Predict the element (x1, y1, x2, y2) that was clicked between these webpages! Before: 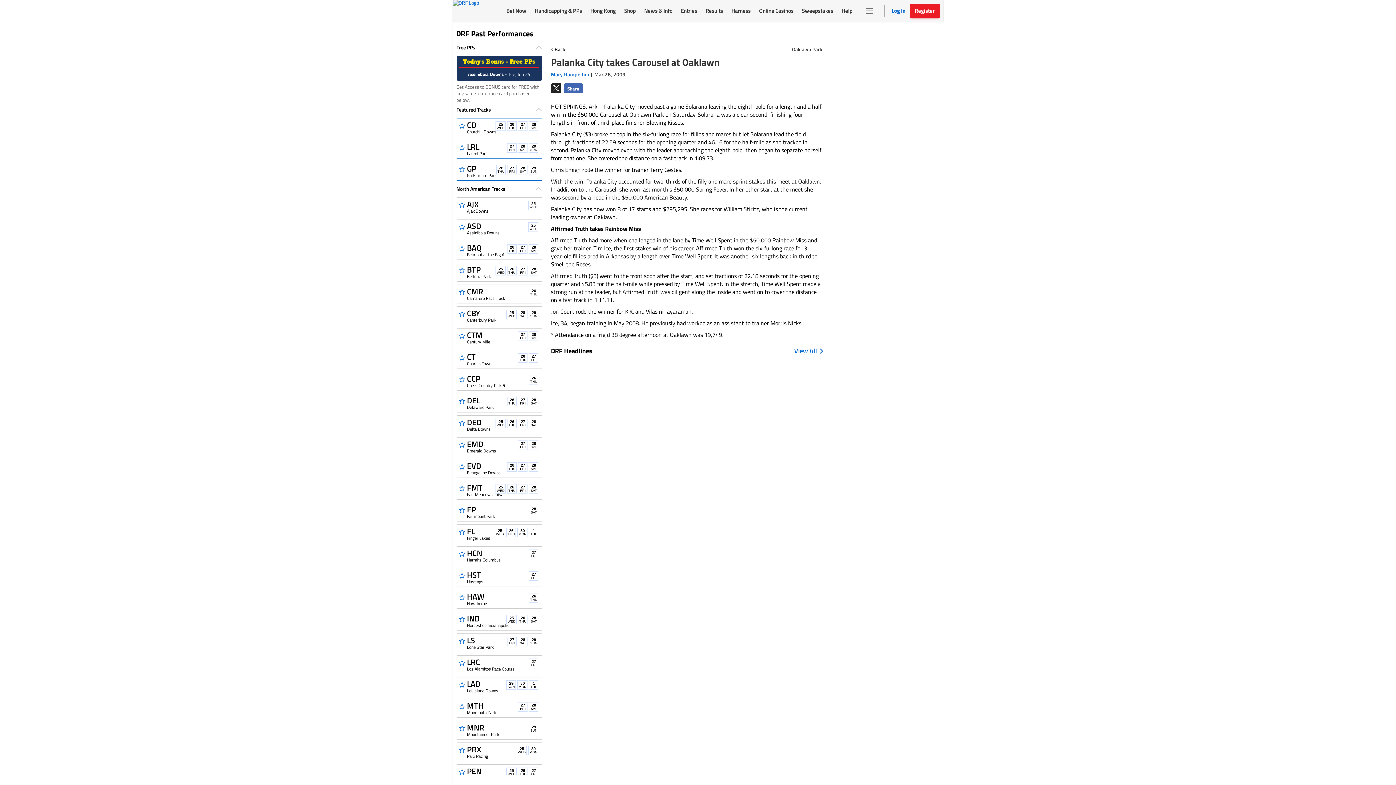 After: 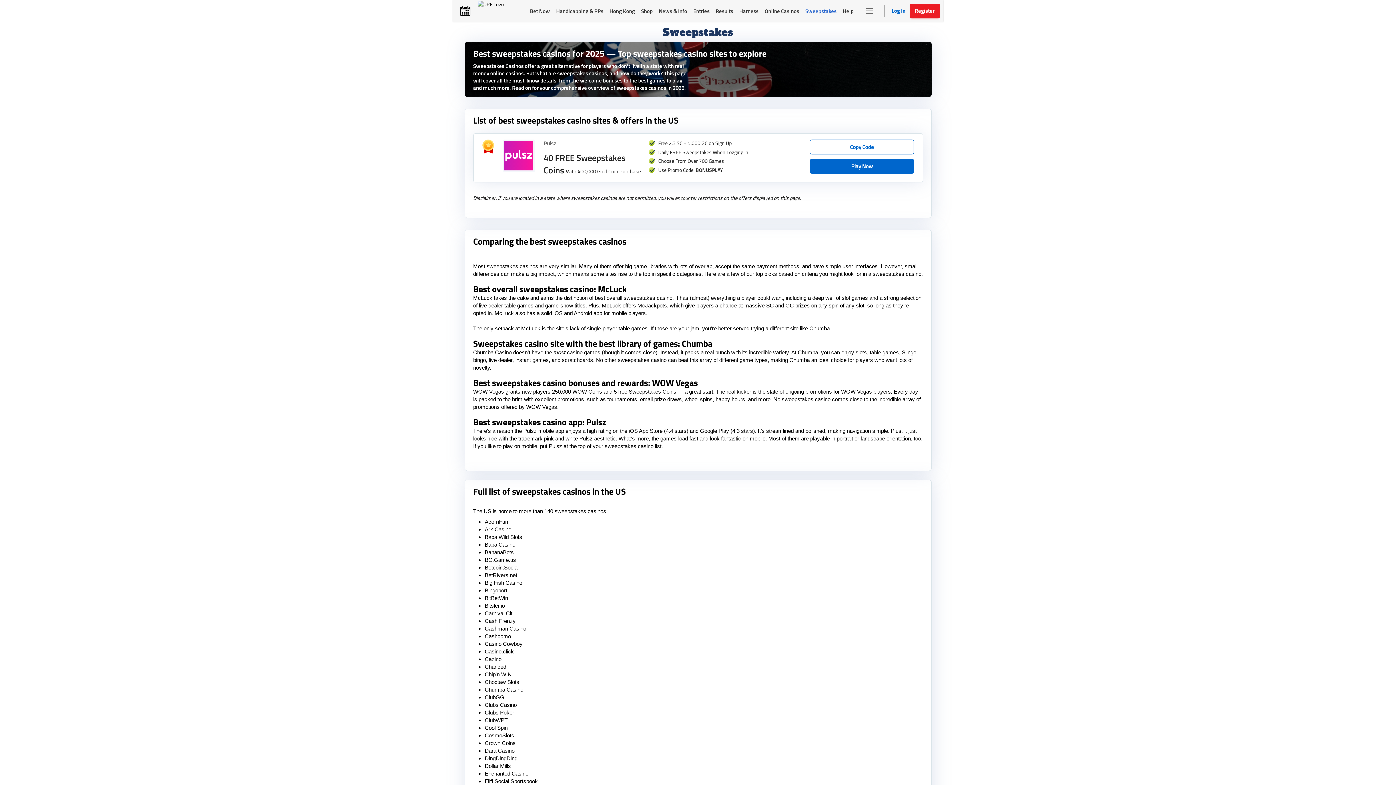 Action: bbox: (798, 0, 837, 21) label: Sweepstakes